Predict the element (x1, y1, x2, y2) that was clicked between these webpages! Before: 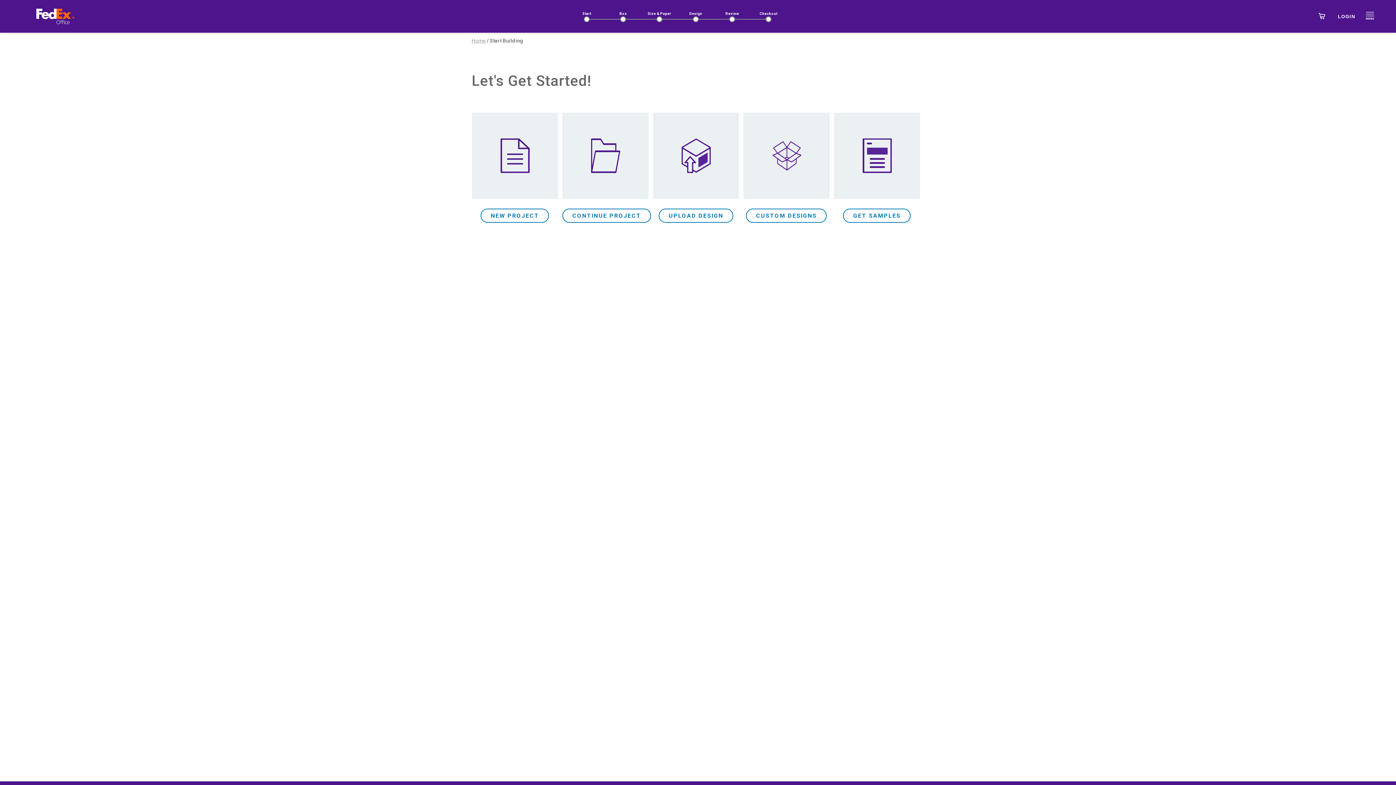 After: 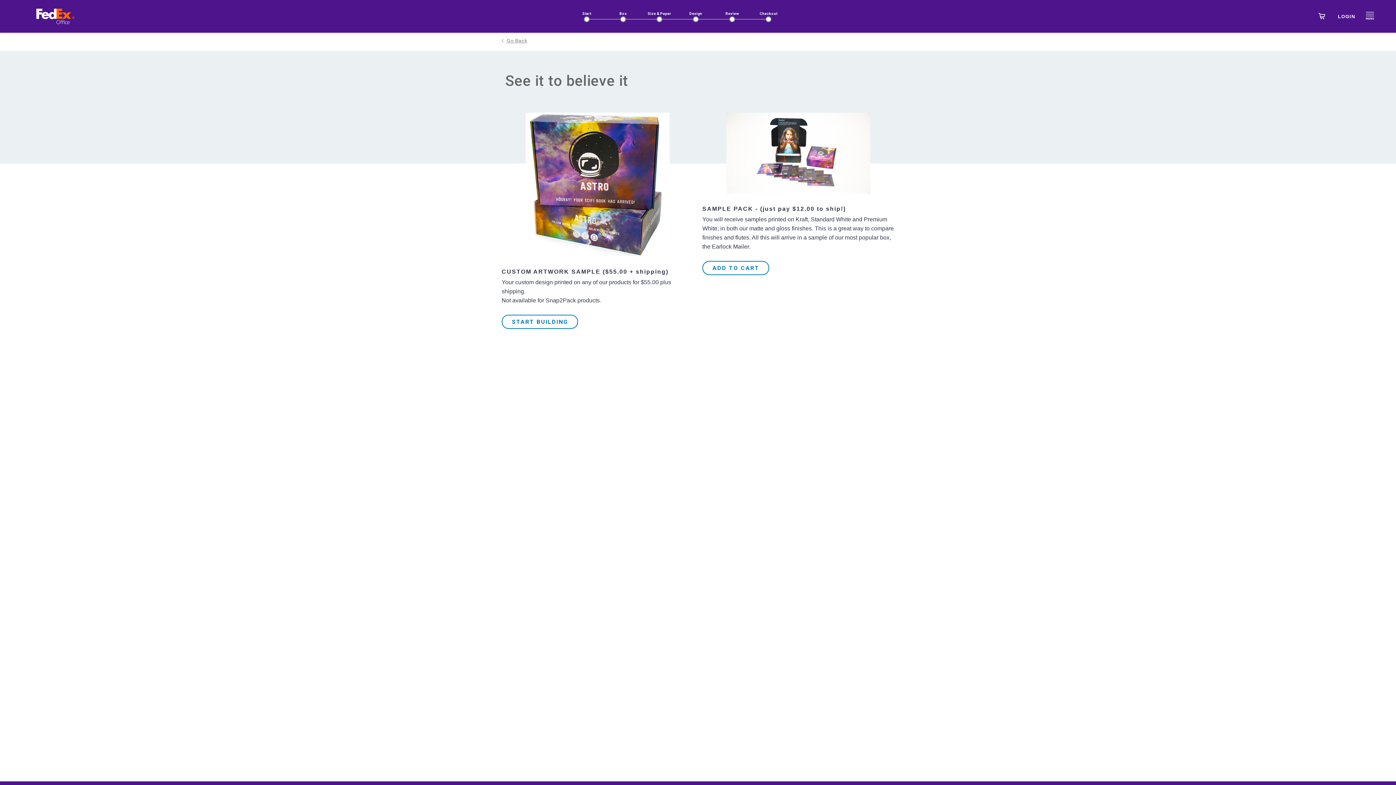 Action: bbox: (852, 212, 902, 218) label: GET SAMPLES